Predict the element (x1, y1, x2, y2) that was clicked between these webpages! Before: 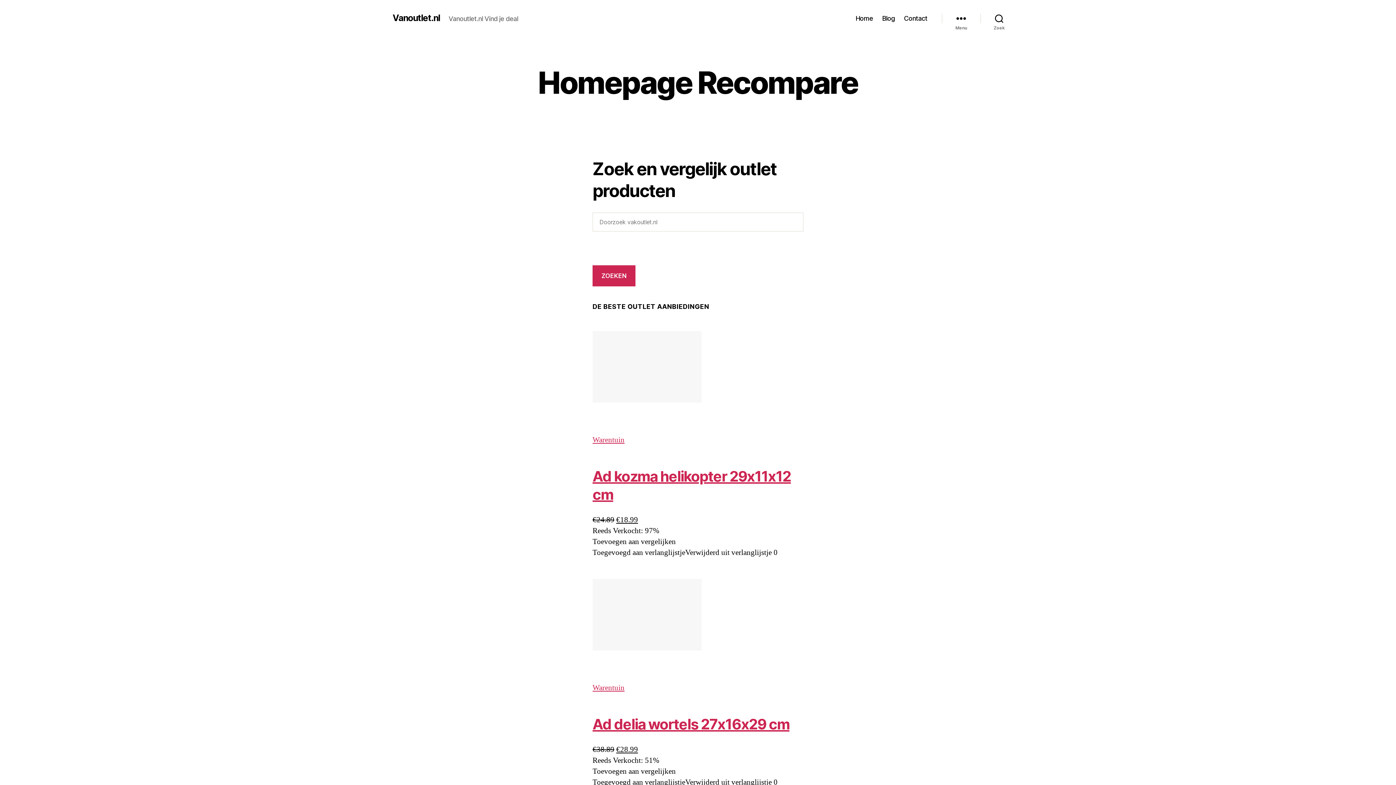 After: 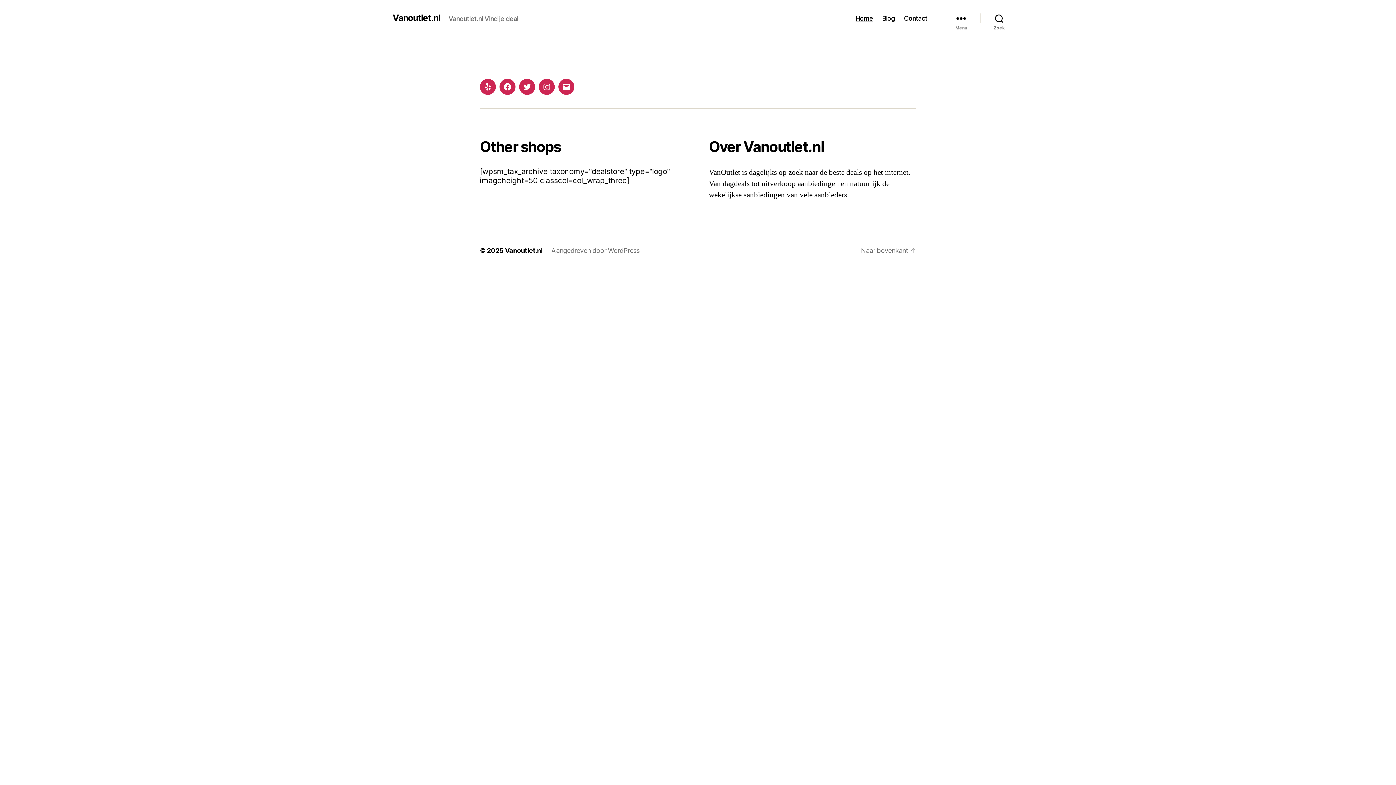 Action: bbox: (855, 14, 873, 22) label: Home